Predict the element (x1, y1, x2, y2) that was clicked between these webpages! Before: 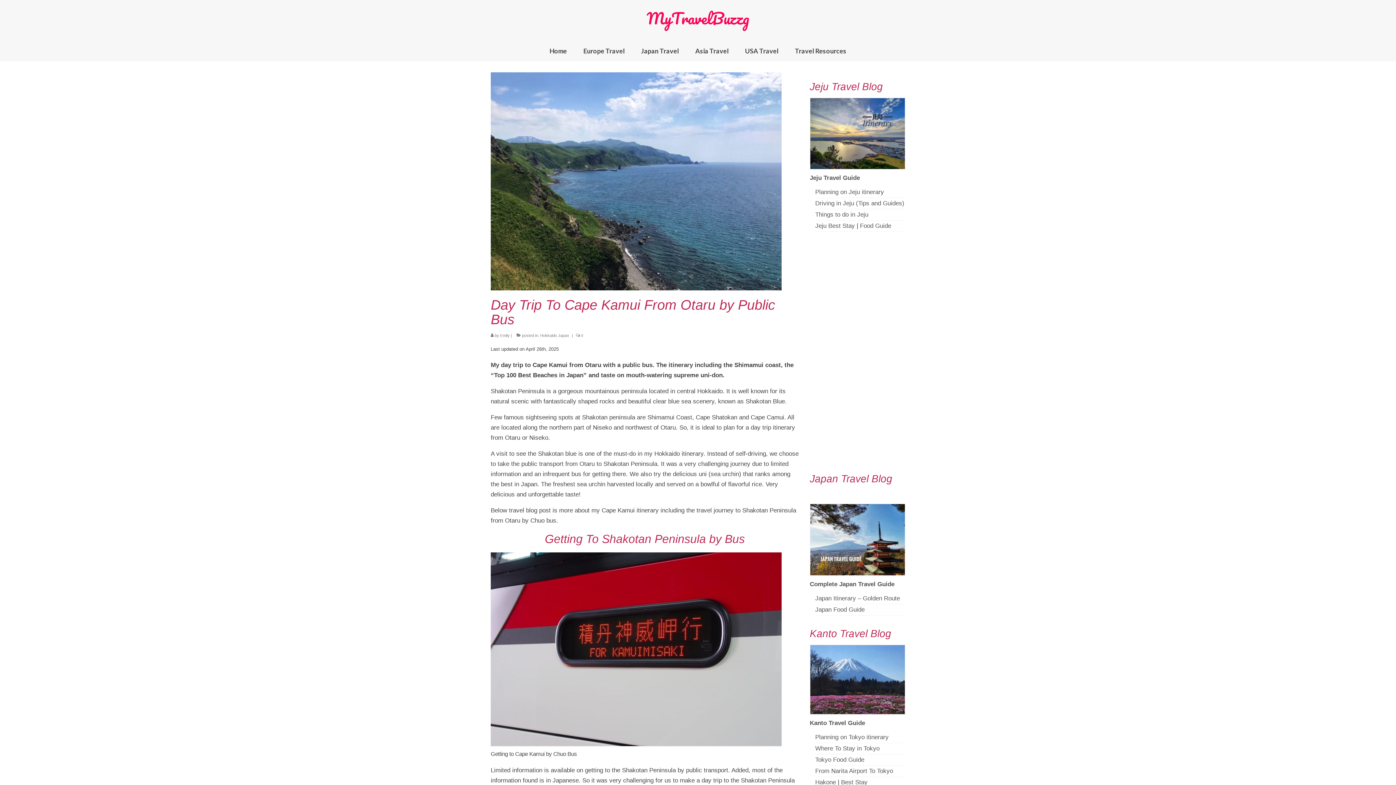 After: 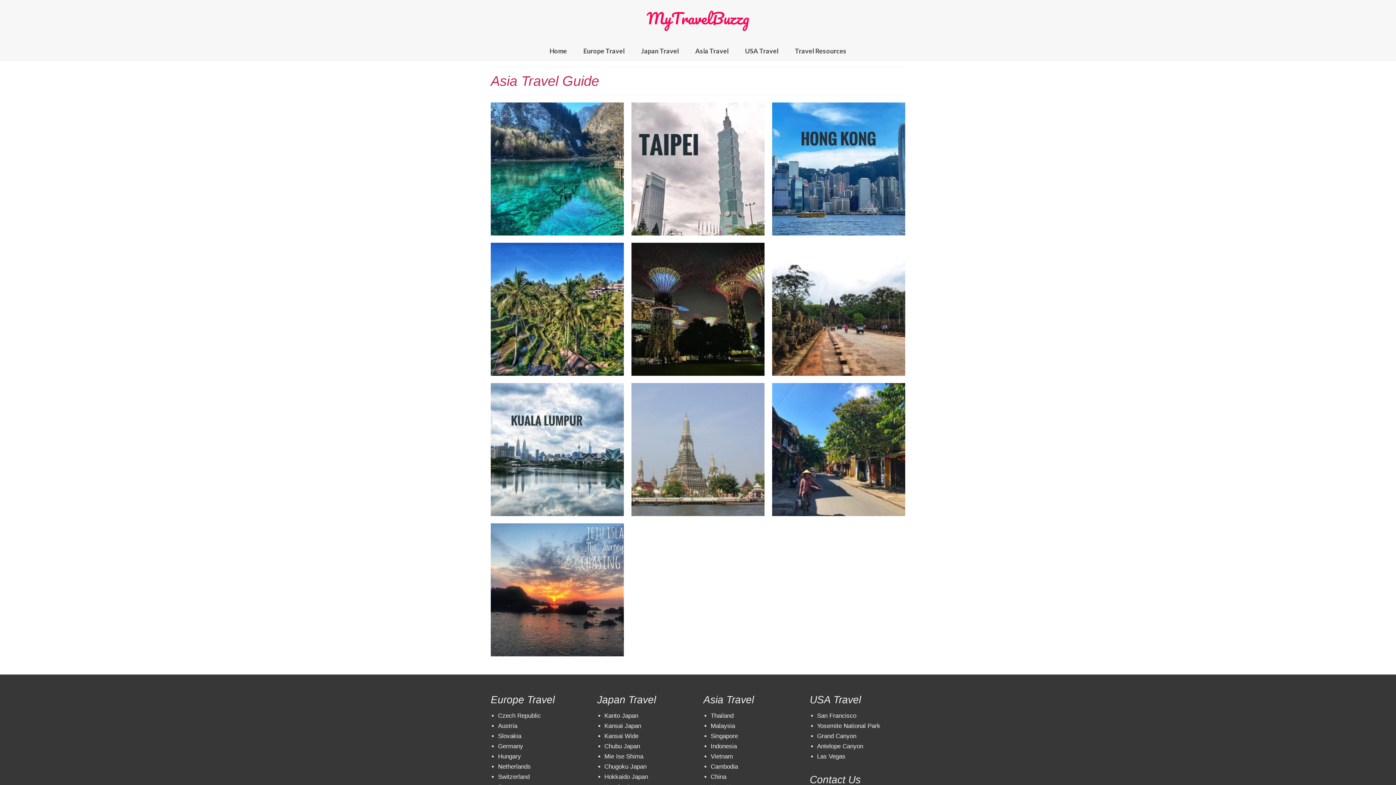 Action: bbox: (688, 44, 736, 57) label: Asia Travel